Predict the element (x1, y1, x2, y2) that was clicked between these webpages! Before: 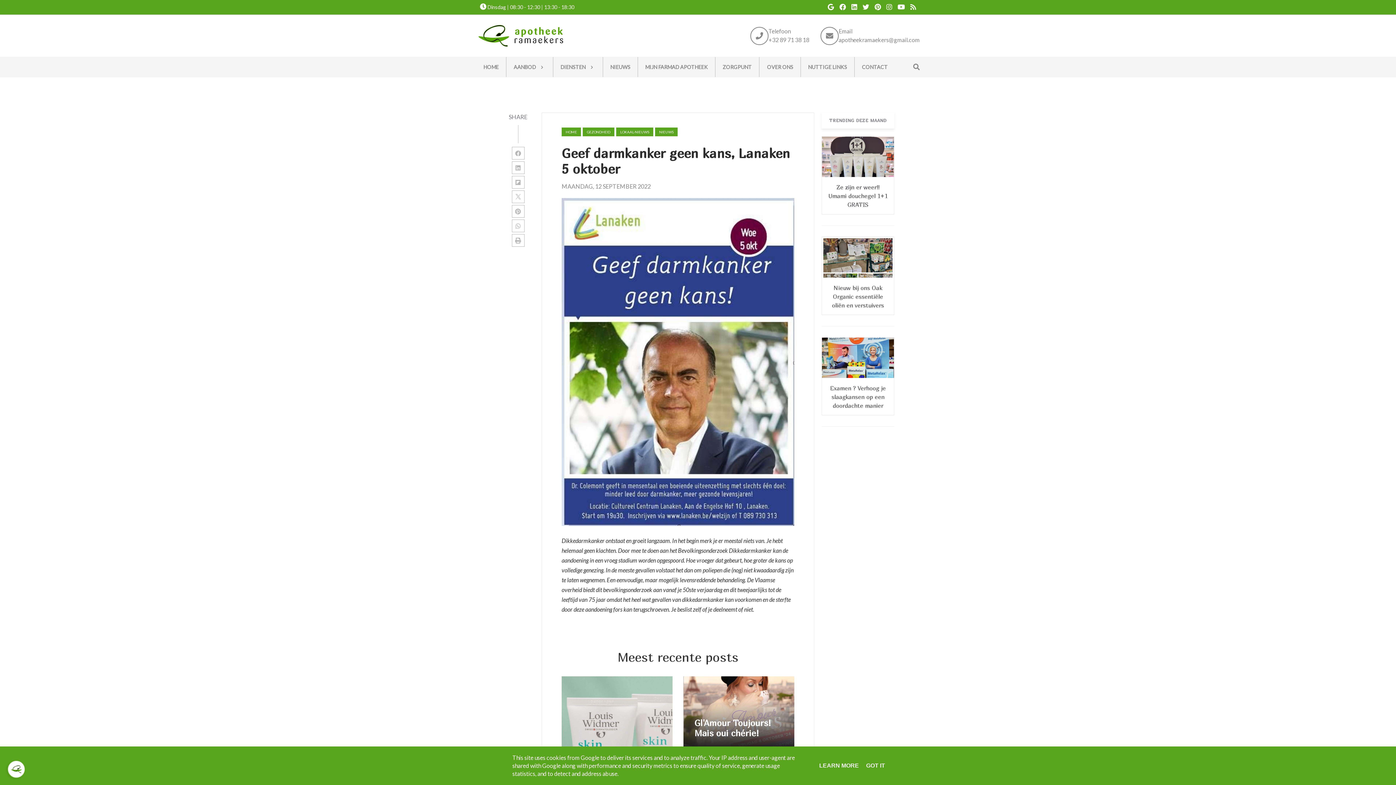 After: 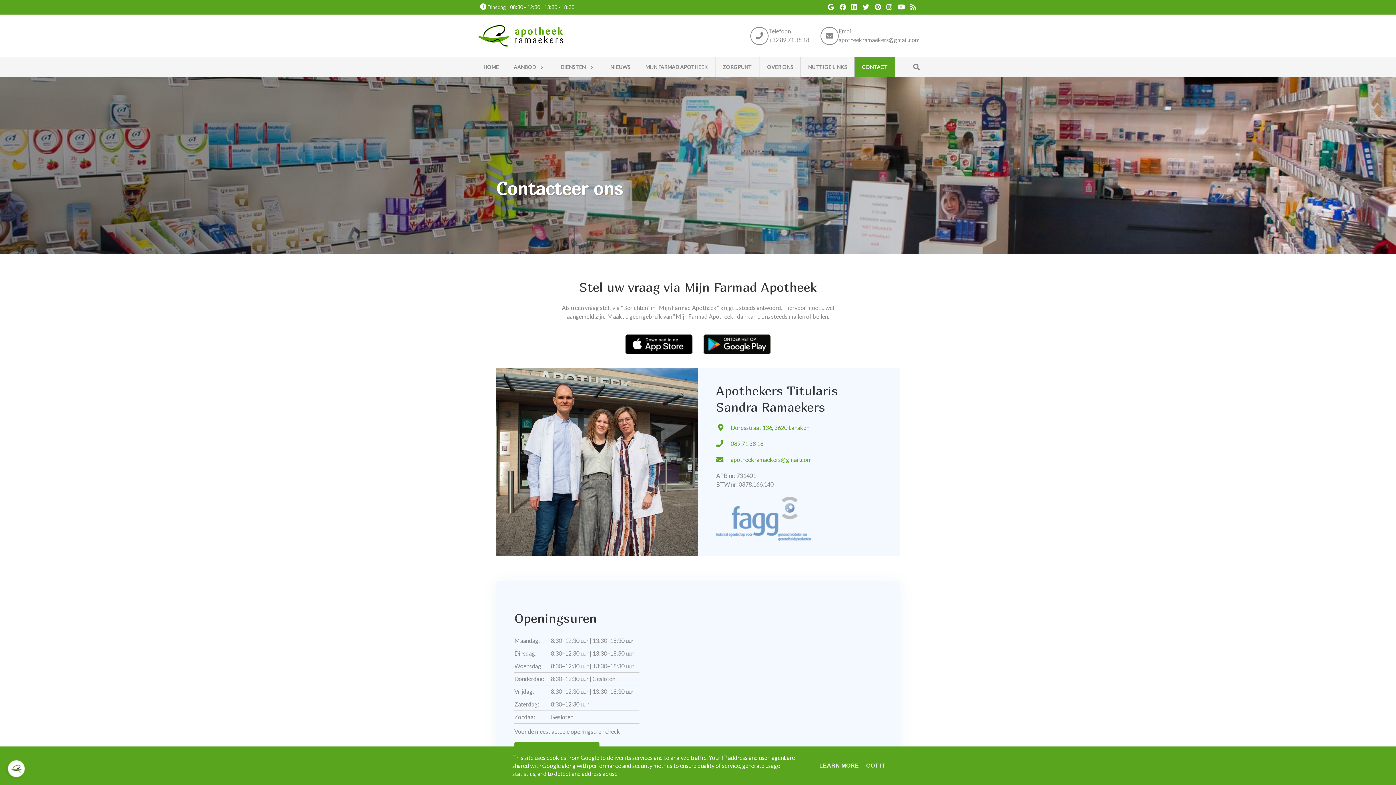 Action: label: CONTACT bbox: (854, 57, 895, 77)